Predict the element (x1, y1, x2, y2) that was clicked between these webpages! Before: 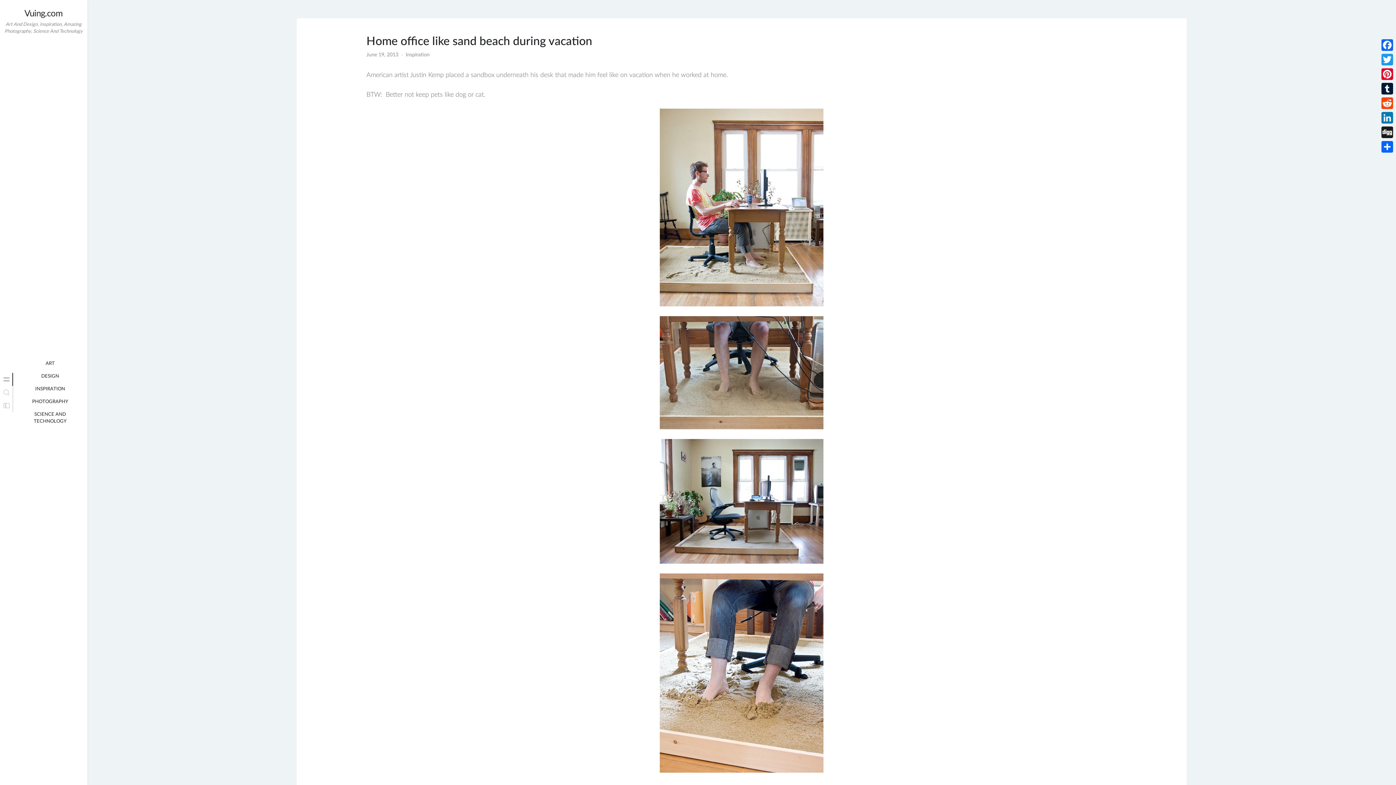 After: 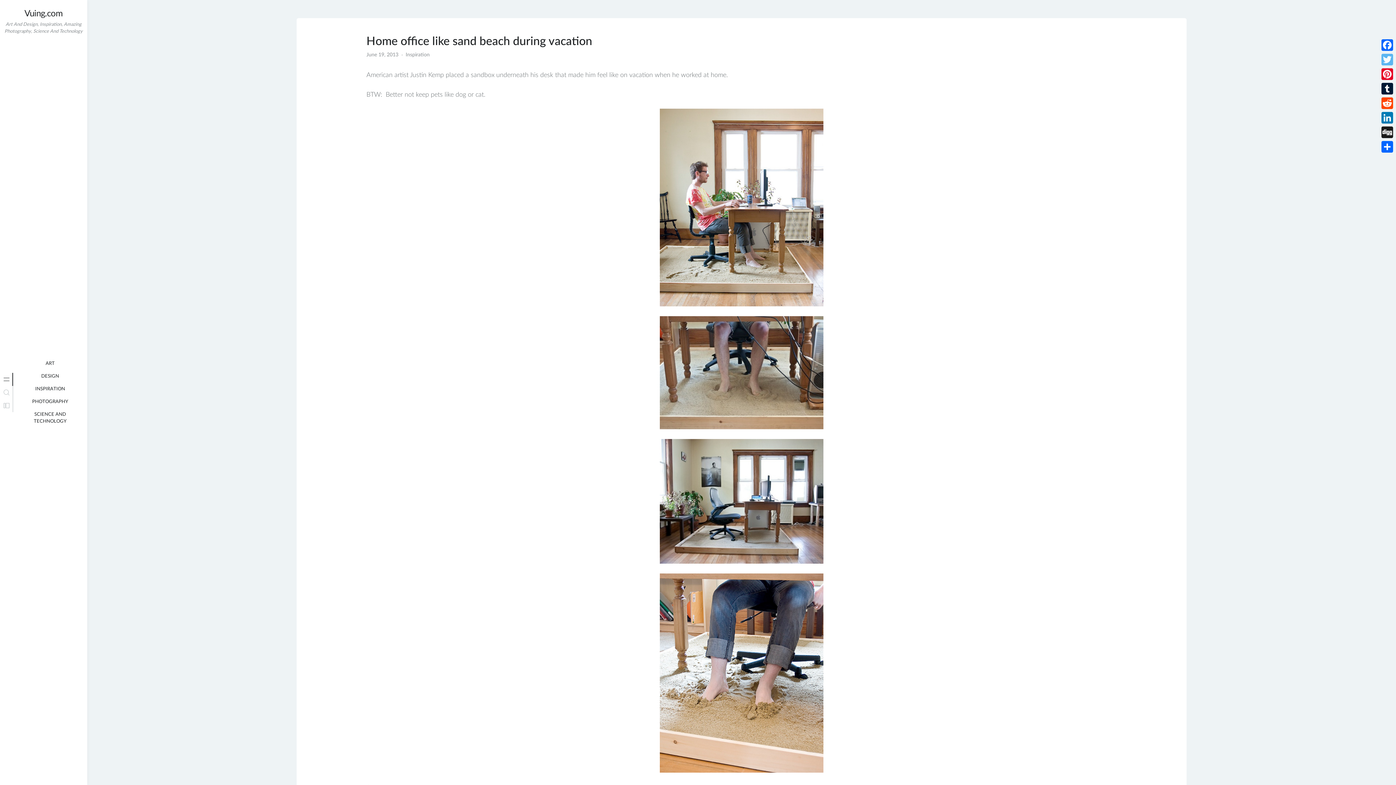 Action: label: Twitter bbox: (1380, 52, 1394, 66)